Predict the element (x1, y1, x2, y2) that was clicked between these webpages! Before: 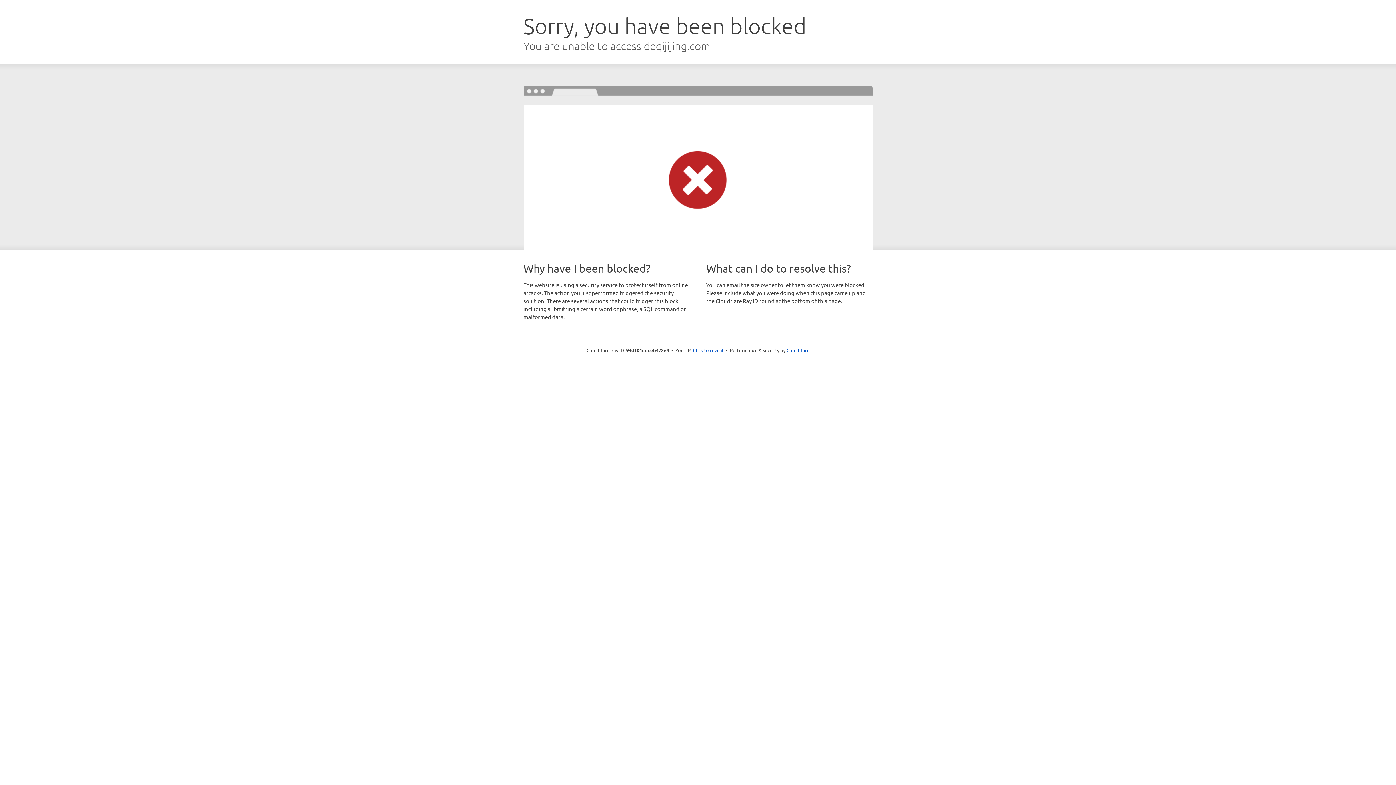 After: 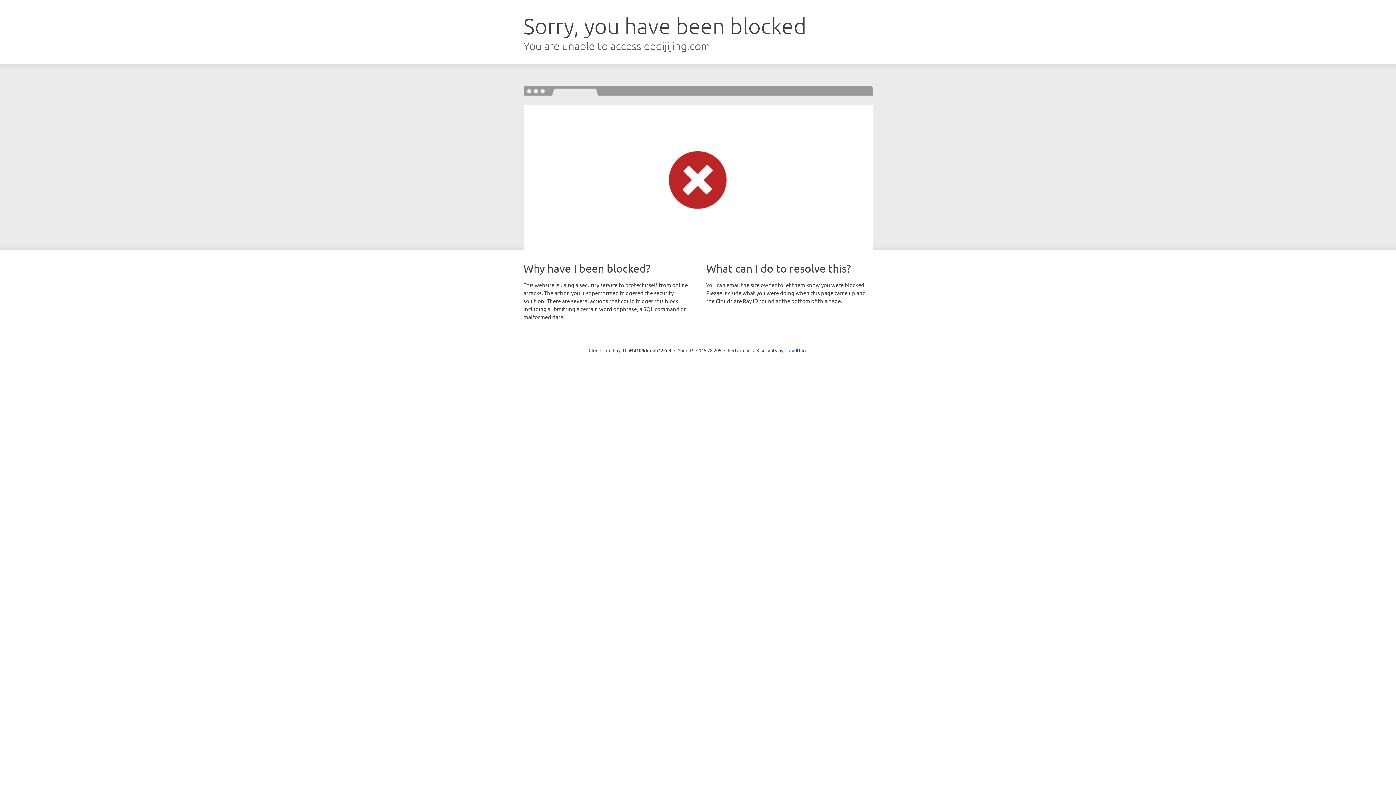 Action: bbox: (693, 346, 723, 353) label: Click to reveal